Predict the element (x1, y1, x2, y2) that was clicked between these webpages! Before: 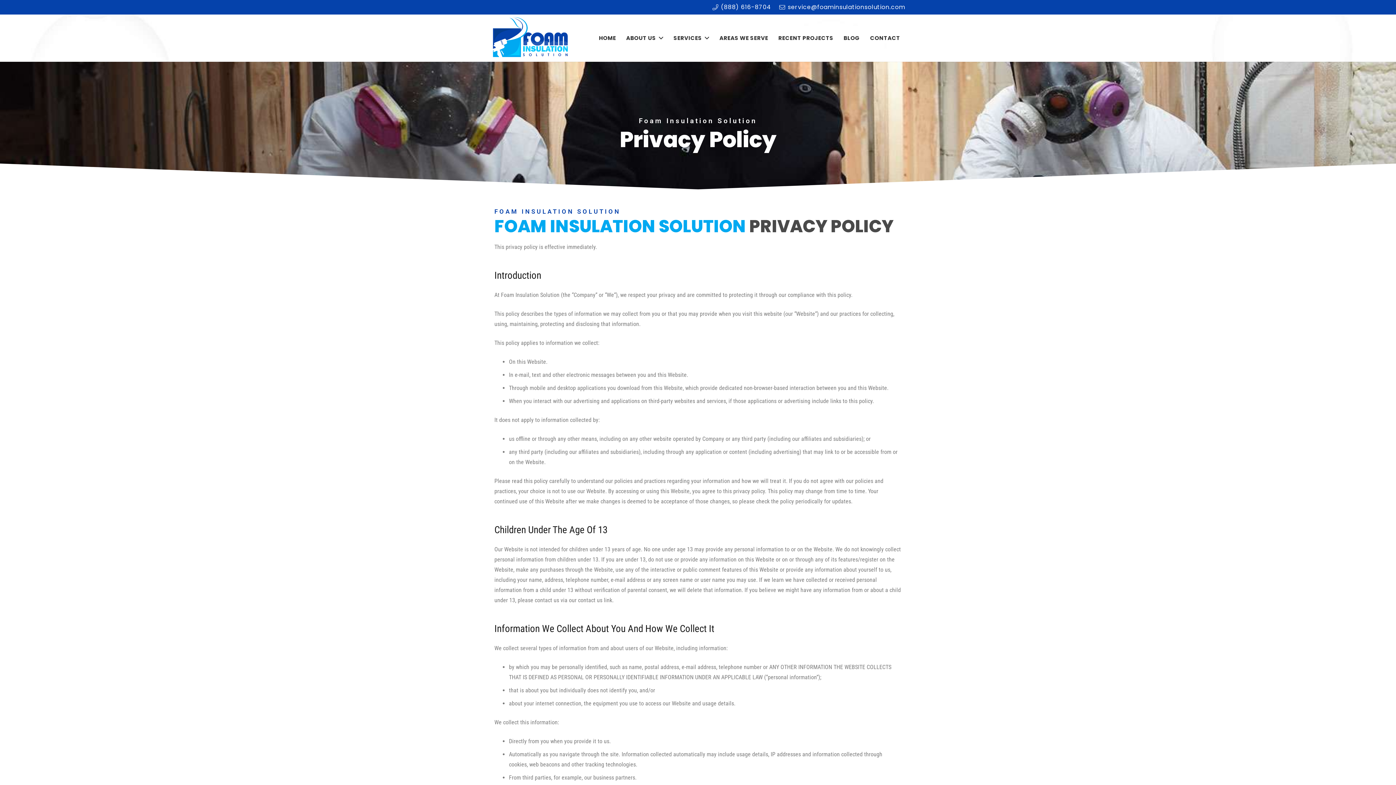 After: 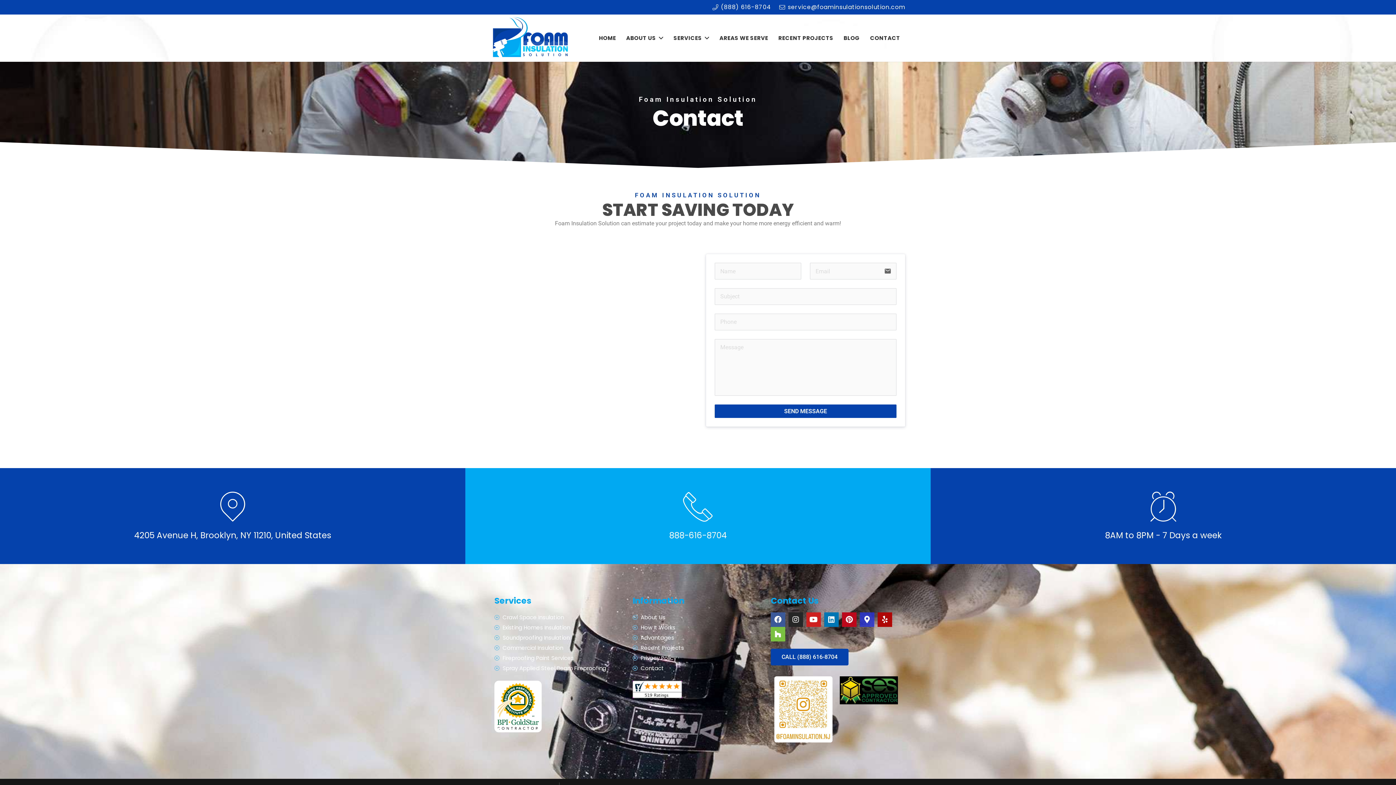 Action: label: CONTACT bbox: (865, 14, 905, 61)